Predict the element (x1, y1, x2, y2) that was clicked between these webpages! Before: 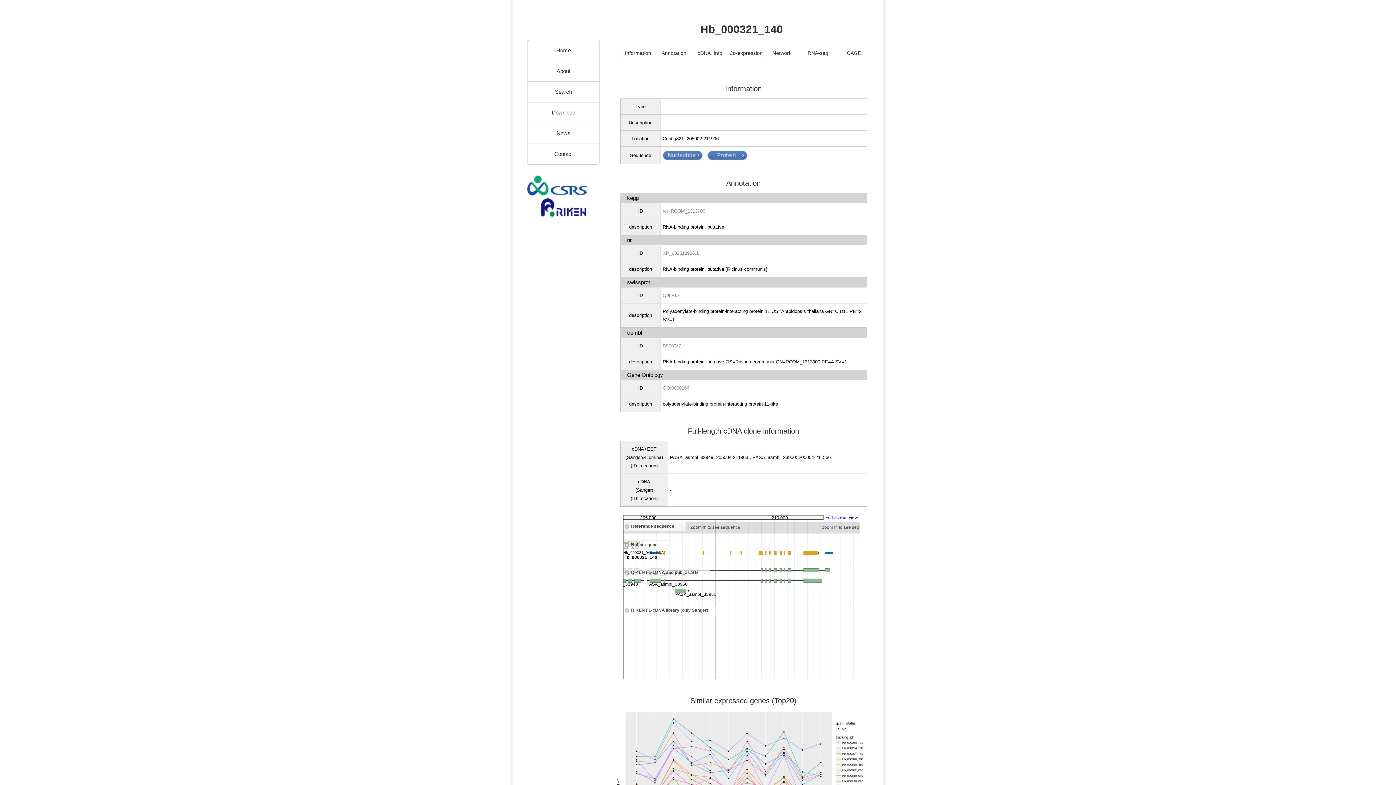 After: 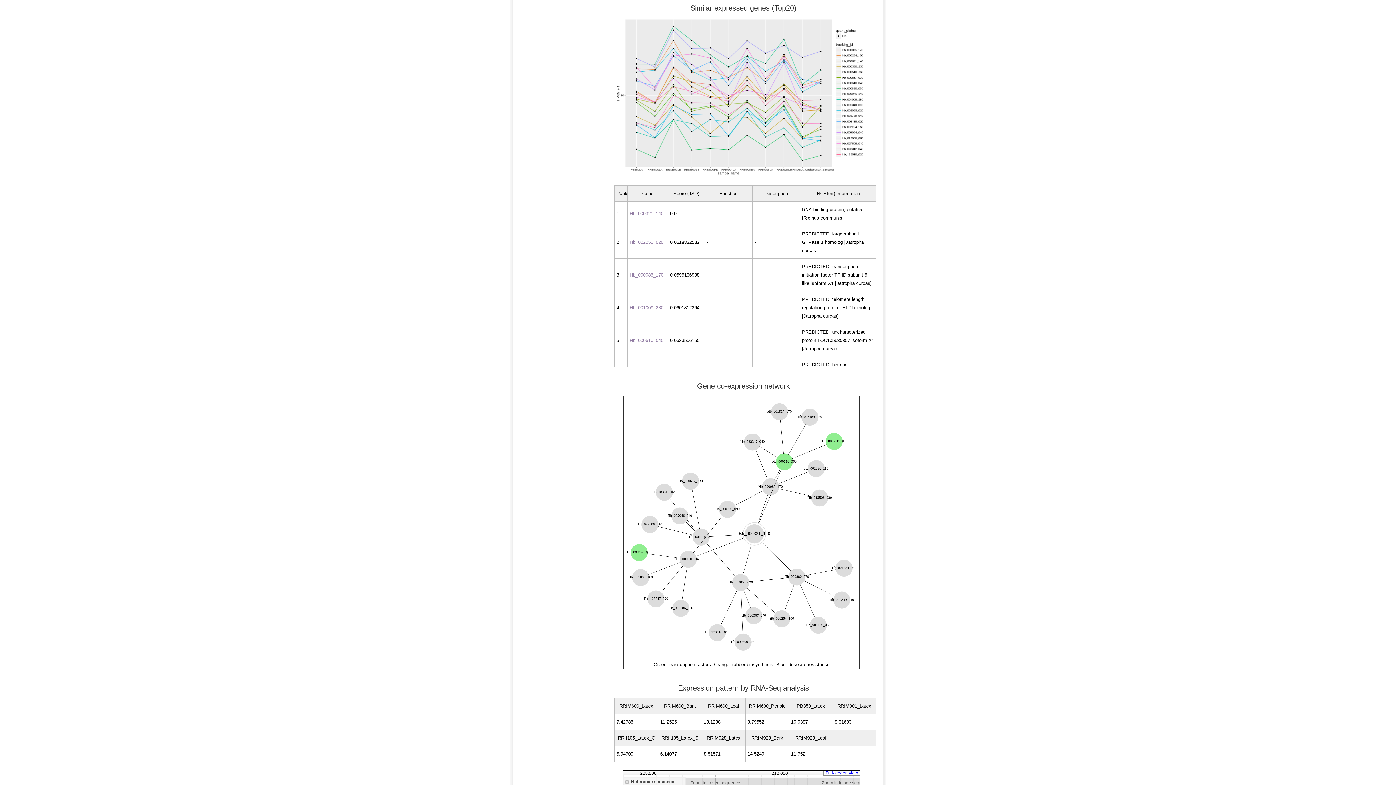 Action: bbox: (728, 48, 764, 58) label: Co-expression